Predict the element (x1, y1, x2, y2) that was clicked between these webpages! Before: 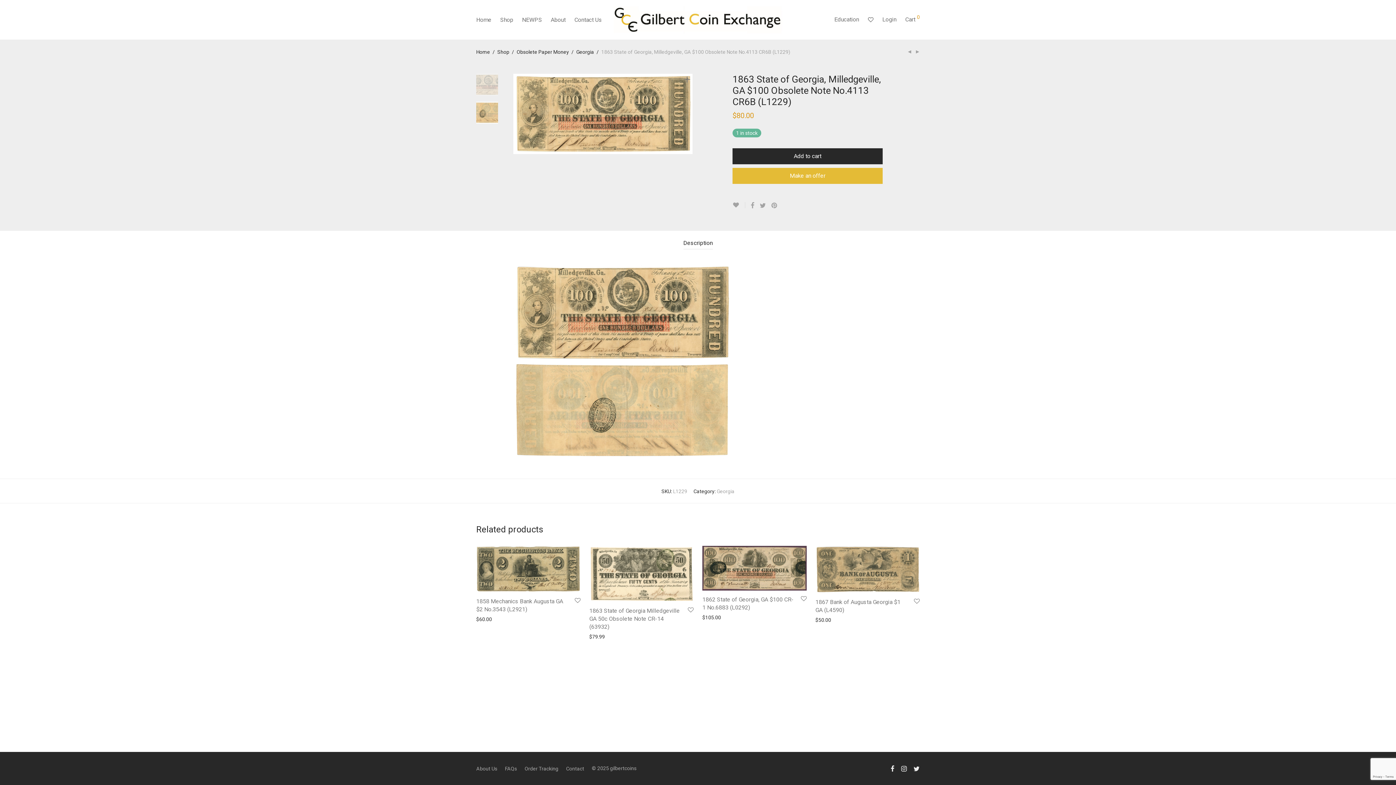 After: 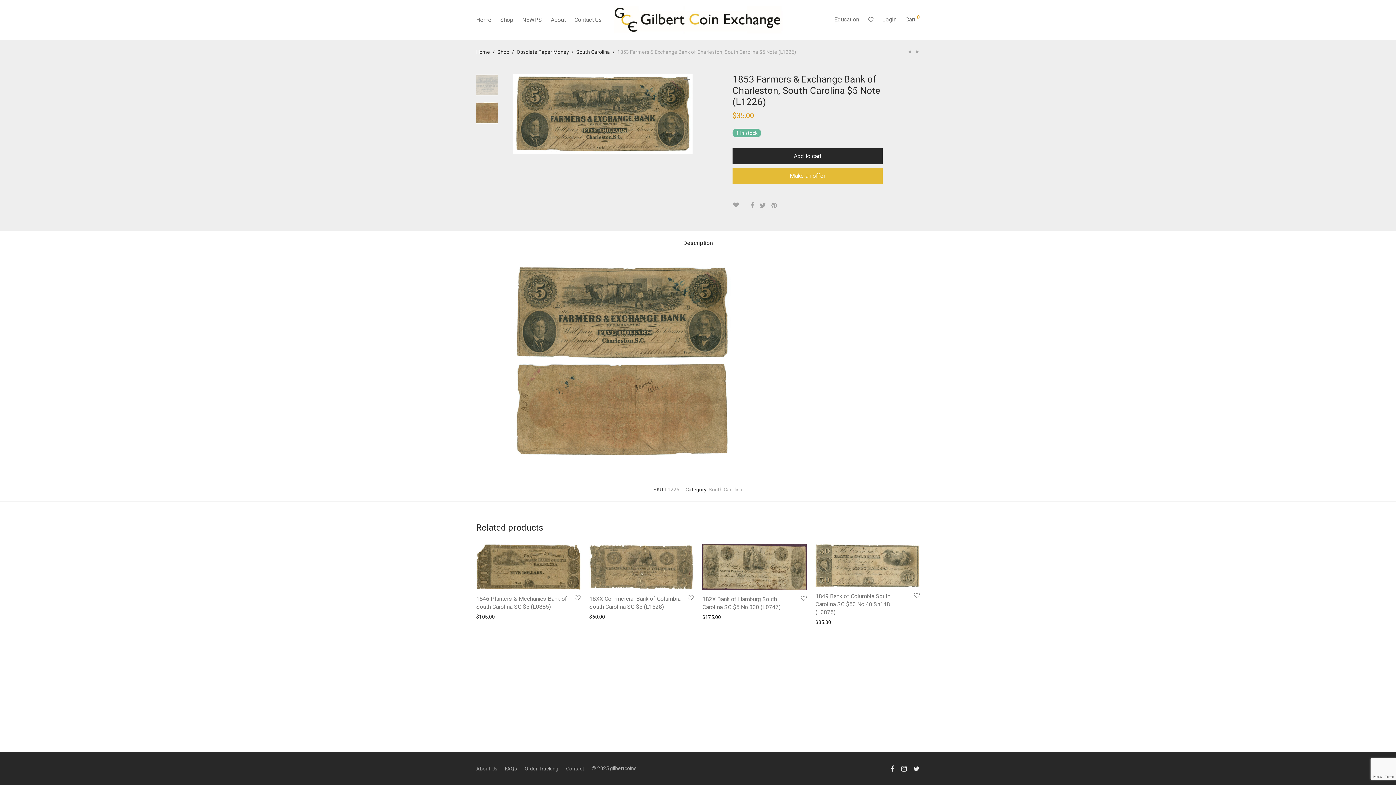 Action: bbox: (915, 49, 920, 54)